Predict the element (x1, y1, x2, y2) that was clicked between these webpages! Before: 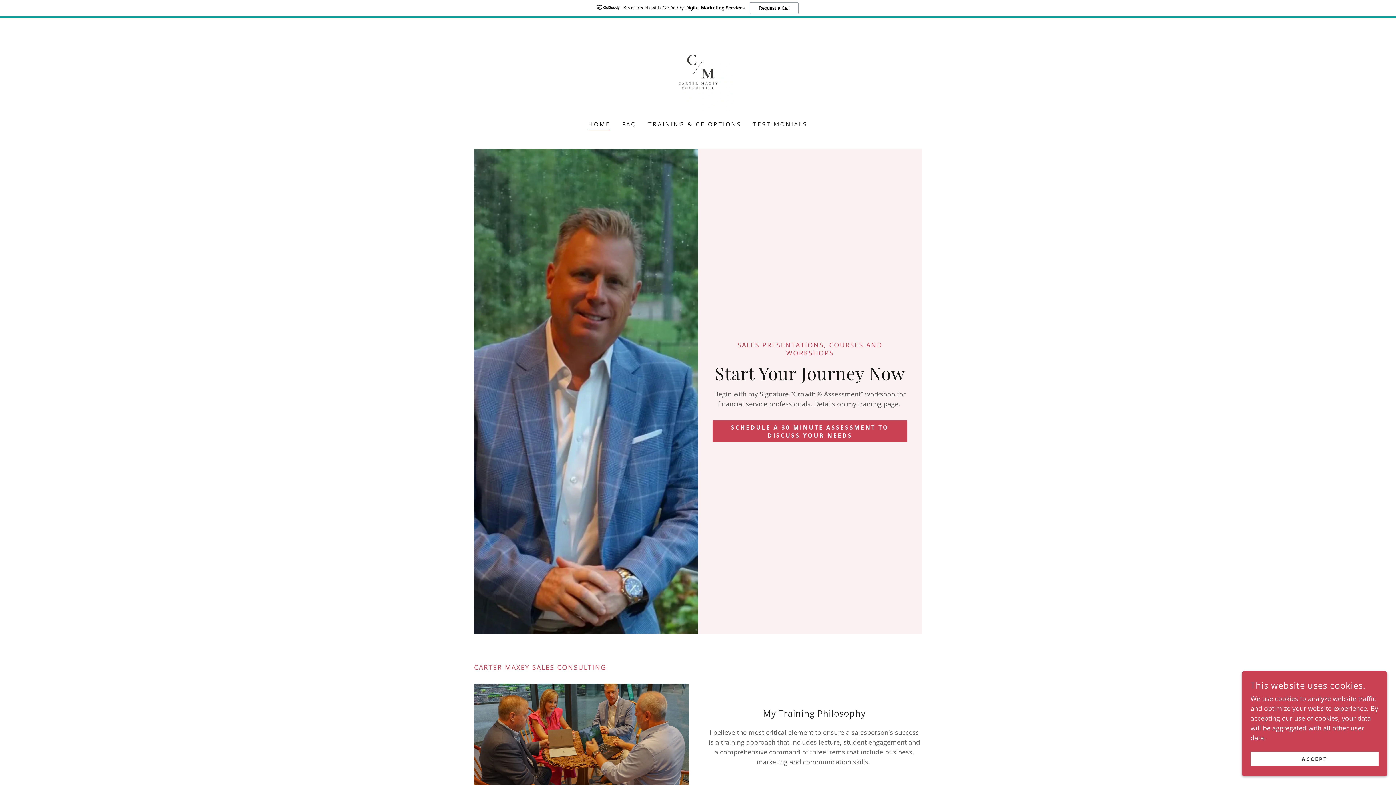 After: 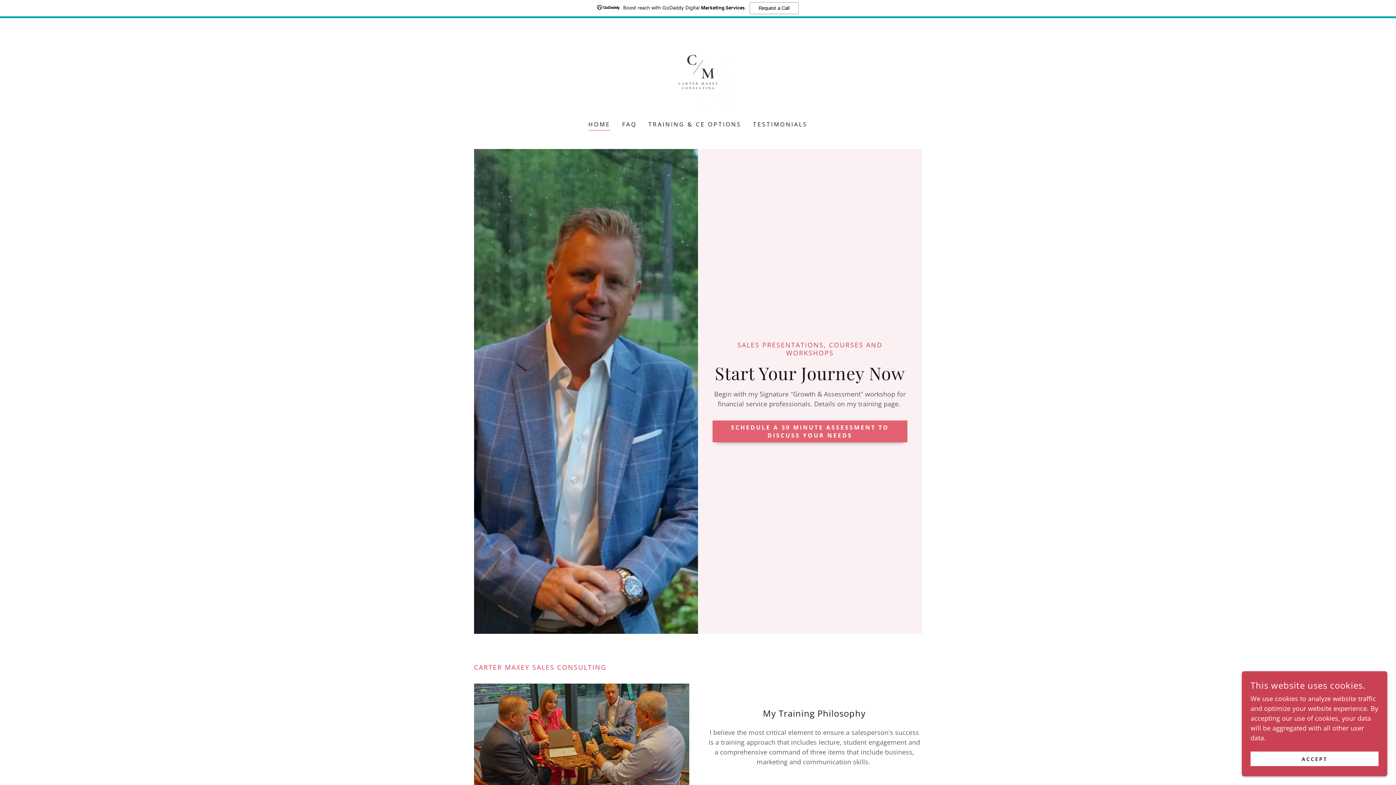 Action: bbox: (712, 420, 907, 442) label: SCHEDULE A 30 MINUTE ASSESSMENT TO DISCUSS YOUR NEEDS